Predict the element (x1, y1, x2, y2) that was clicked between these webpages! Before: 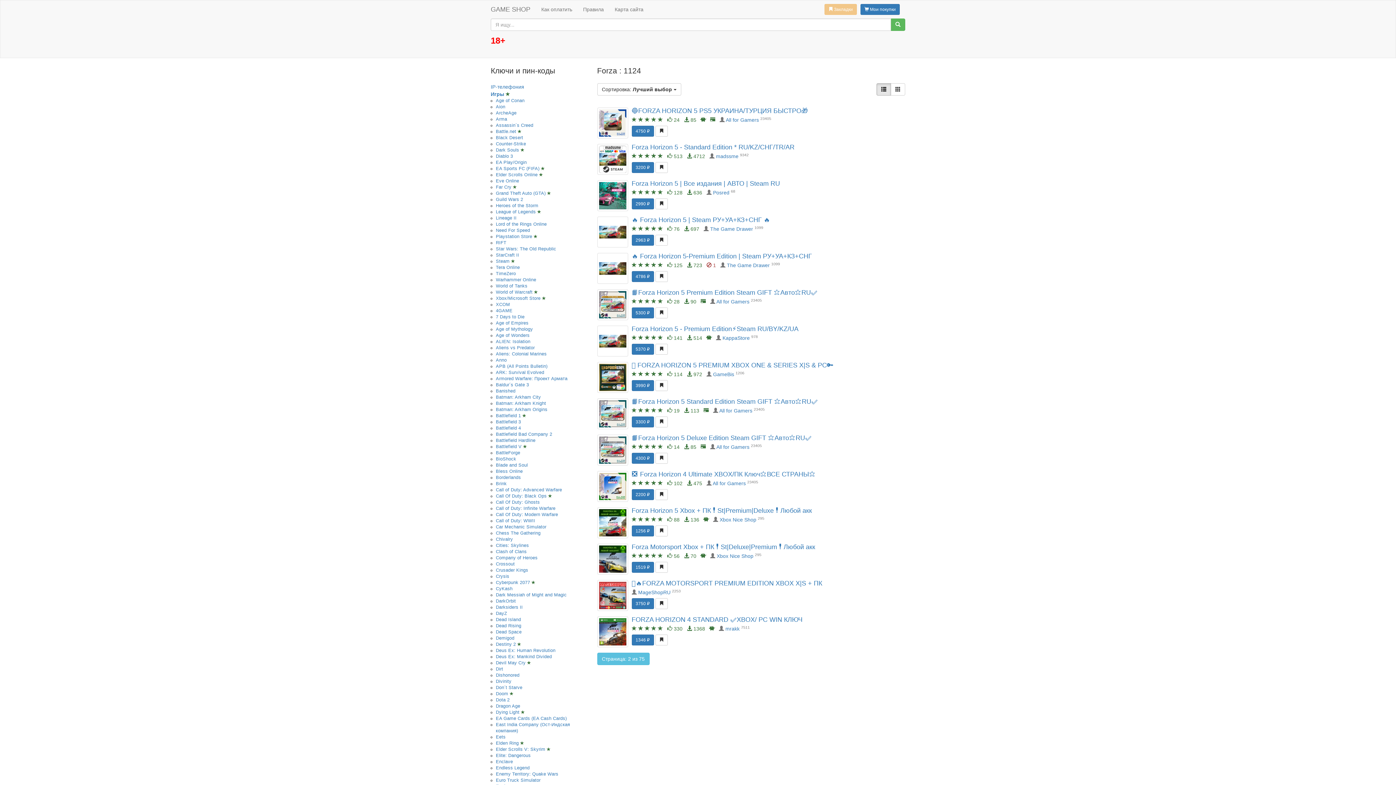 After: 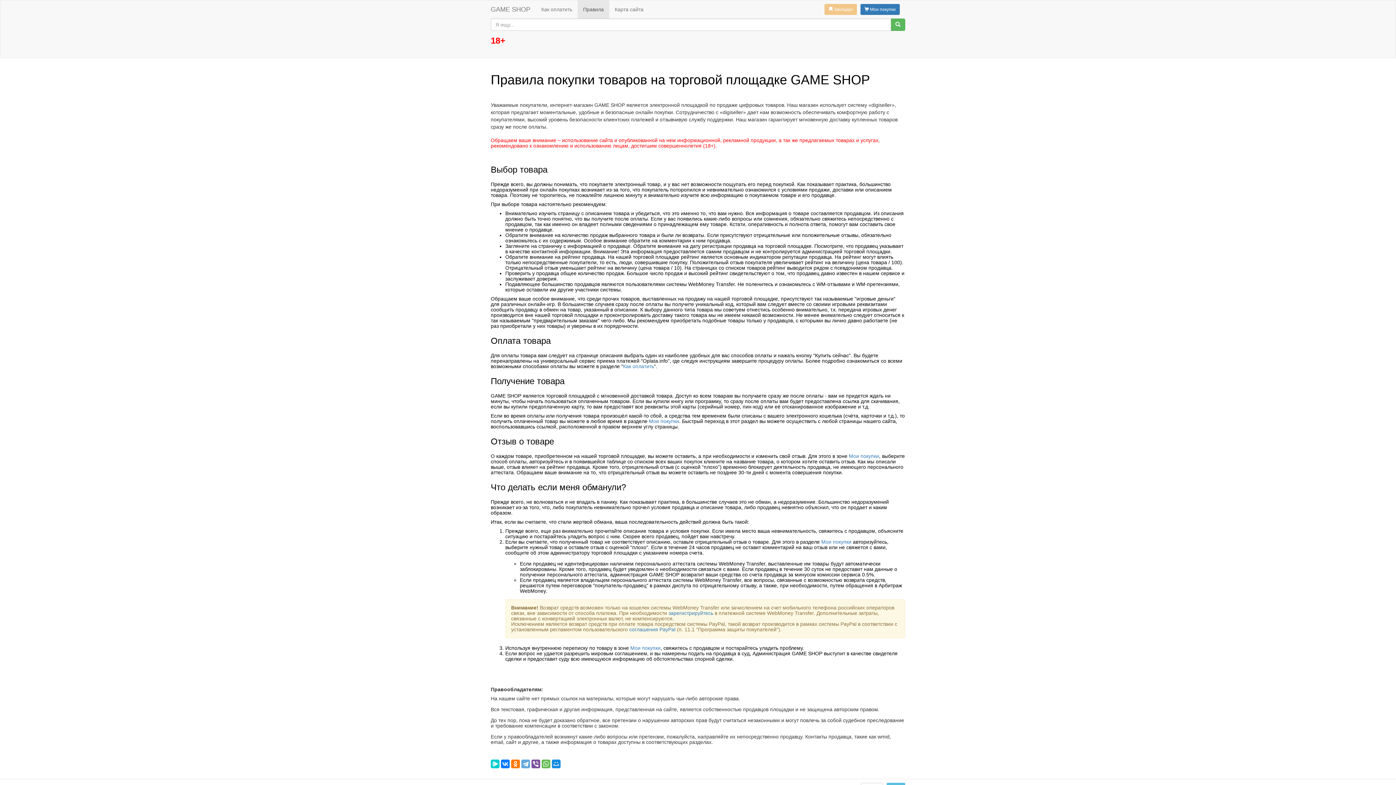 Action: label: Правила bbox: (577, 0, 609, 18)